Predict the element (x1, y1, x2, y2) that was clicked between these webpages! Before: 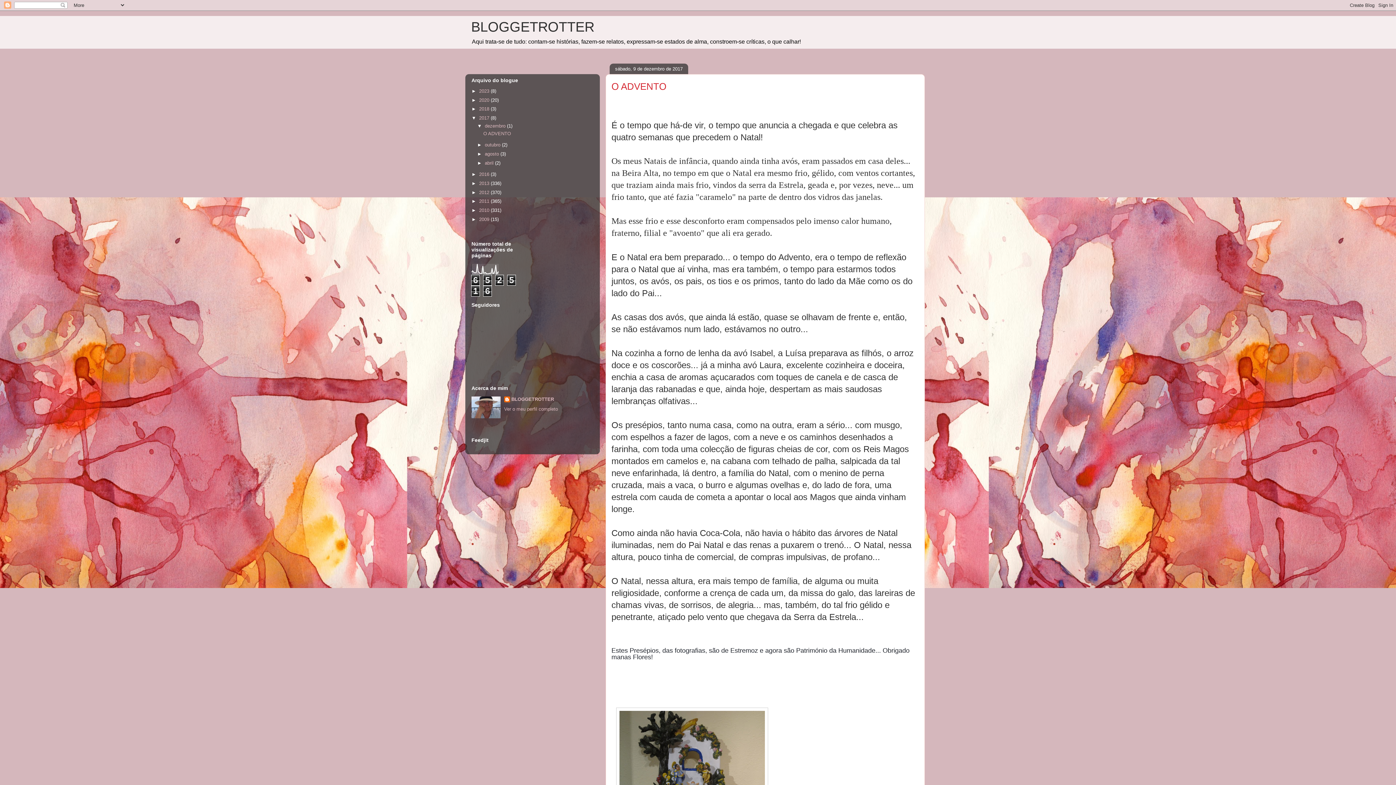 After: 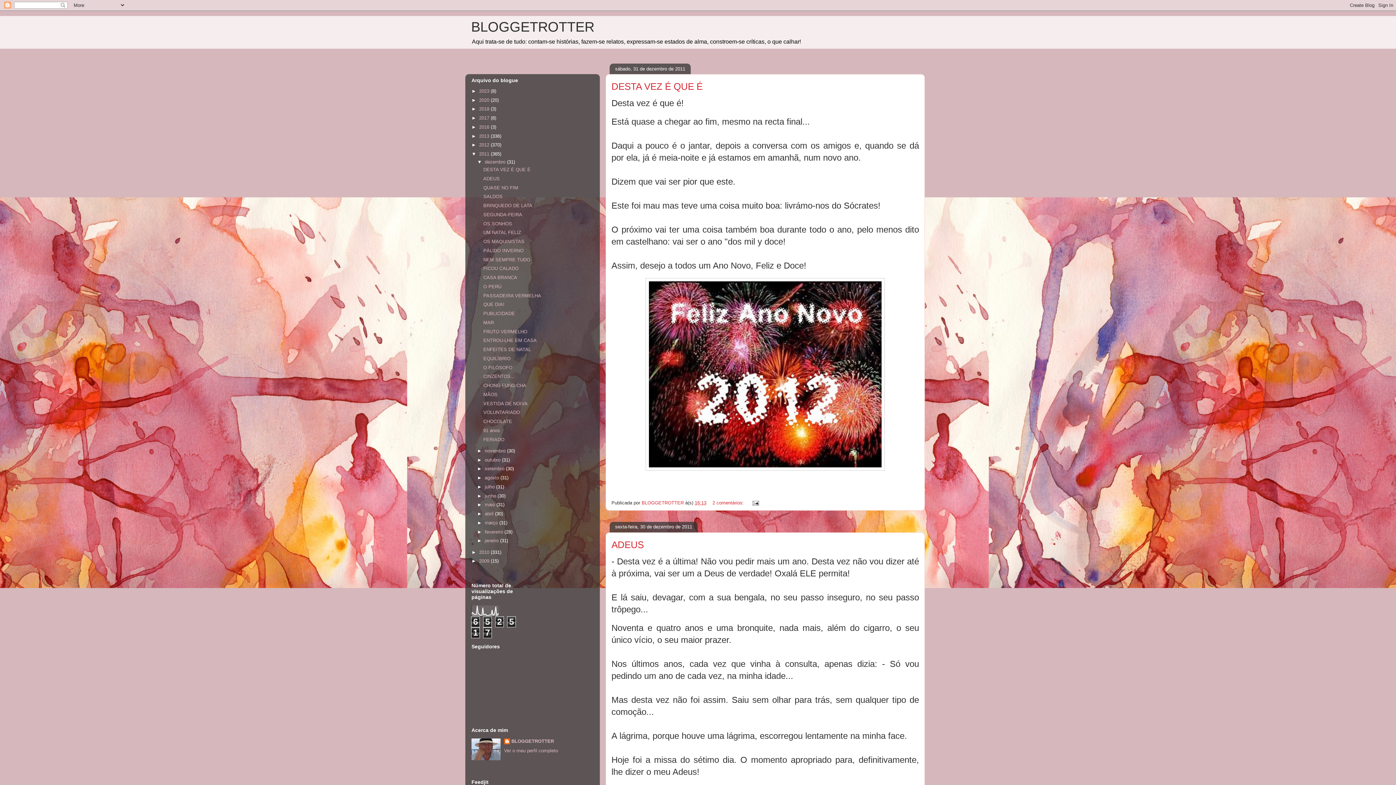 Action: label: 2011  bbox: (479, 198, 490, 204)